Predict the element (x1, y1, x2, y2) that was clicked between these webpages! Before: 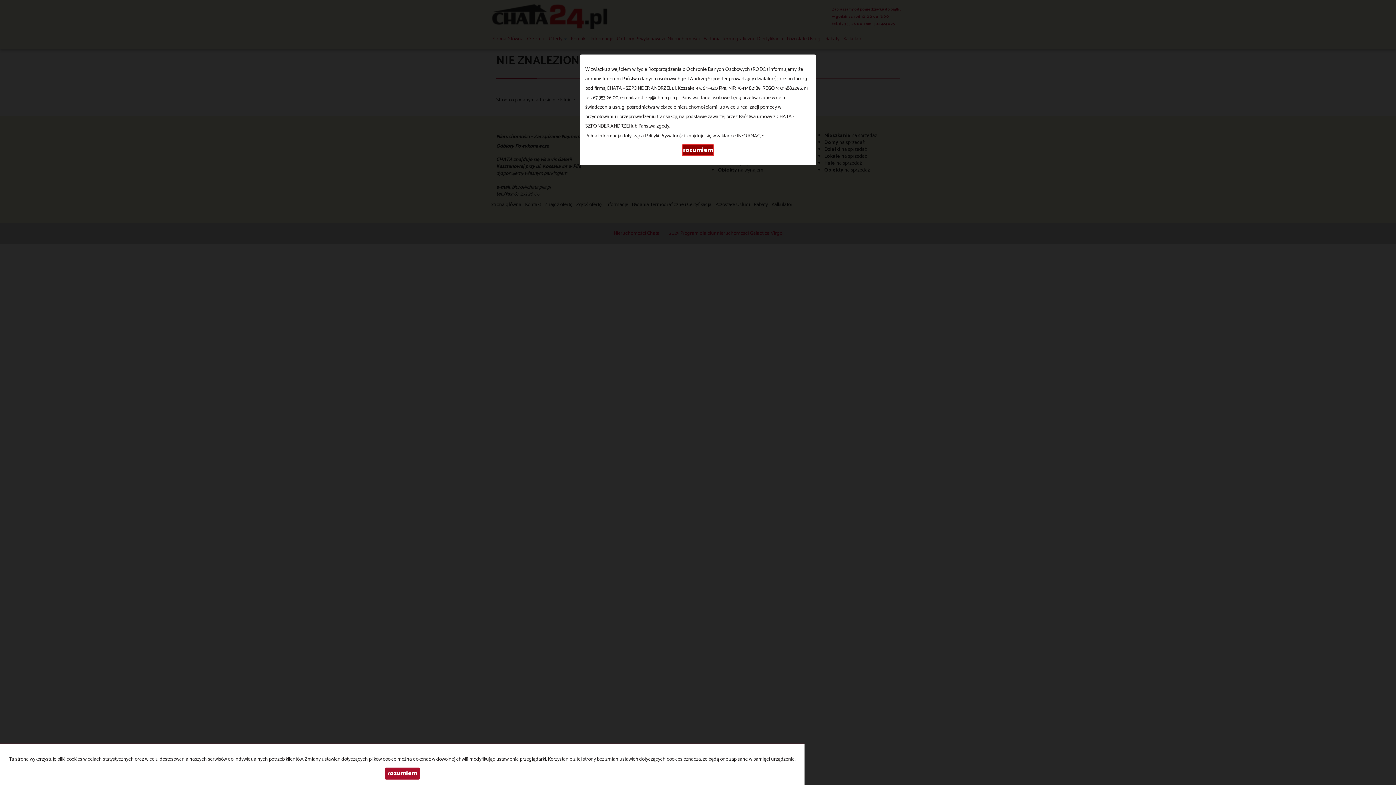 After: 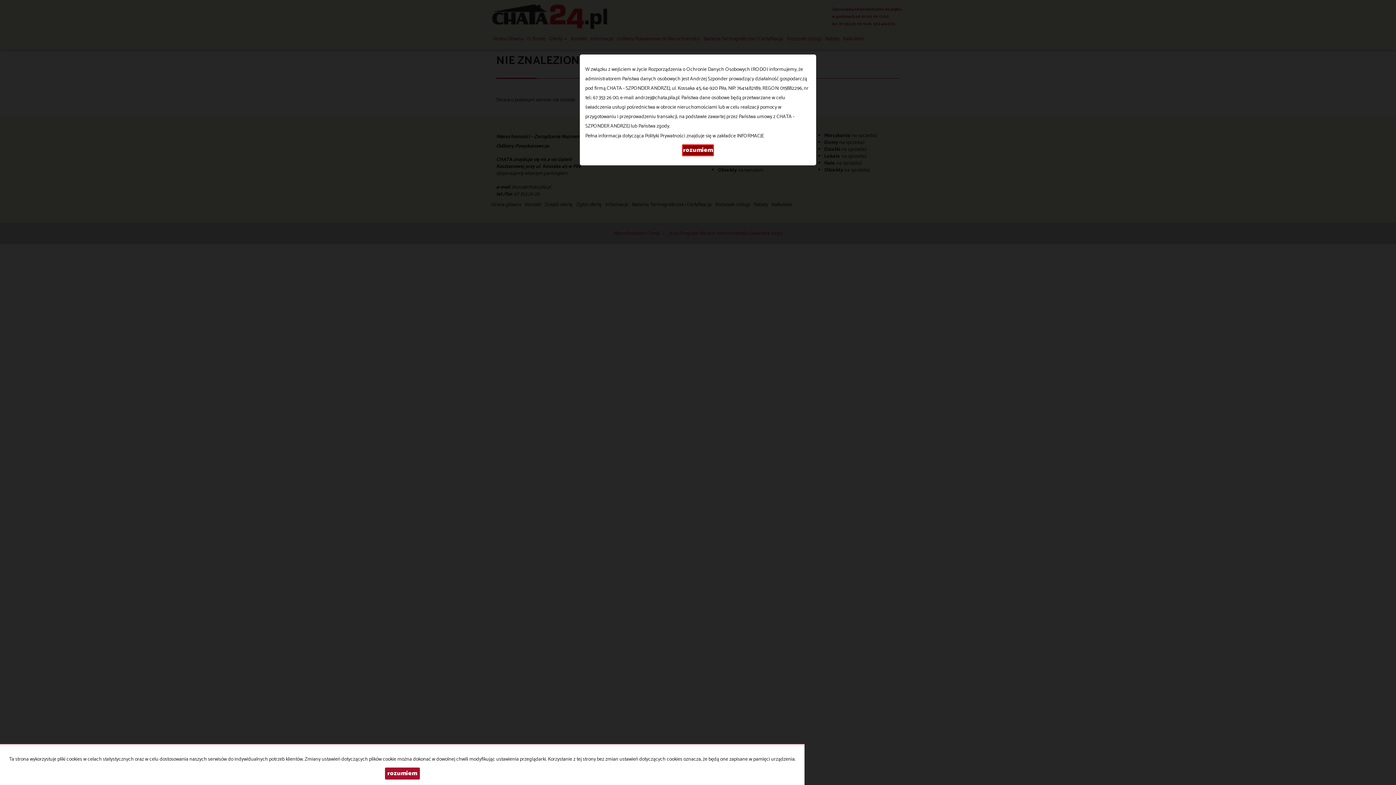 Action: label: W związku z wejściem w życie Rozporządzenia o Ochronie Danych Osobowych (RODO) informujemy, że administratorem Państwa danych osobowych jest Andrzej Szponder prowadzący działalność gospodarczą pod firmą CHATA - SZPONDER ANDRZEJ, ul. Kossaka 45, 64-920 Piła, NIP: 7641482189, REGON: 015882296, nr tel.: 67 353 26 00, e-mail: andrzej@chata.pila.pl. Państwa dane osobowe będą przetwarzane w celu świadczenia usługi pośrednictwa w obrocie nieruchomościami lub w celu realizacji pomocy w przygotowaniu i przeprowadzeniu transakcji, na podstawie zawartej przez Państwa umowy z CHATA - SZPONDER ANDRZEJ lub Państwa zgody.

Pełna informacja dotycząca Polityki Prywatności znajduje się w zakładce INFORMACJE bbox: (585, 65, 810, 136)